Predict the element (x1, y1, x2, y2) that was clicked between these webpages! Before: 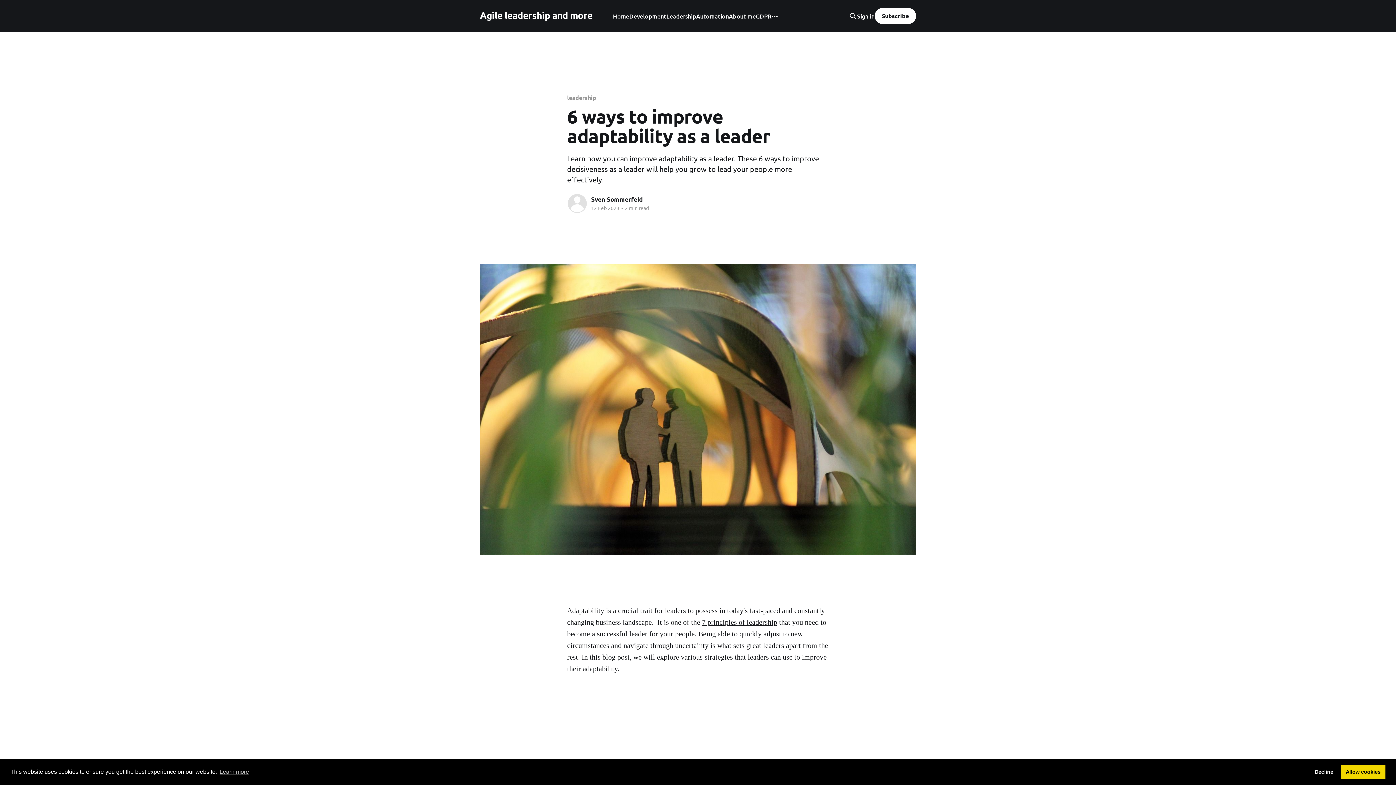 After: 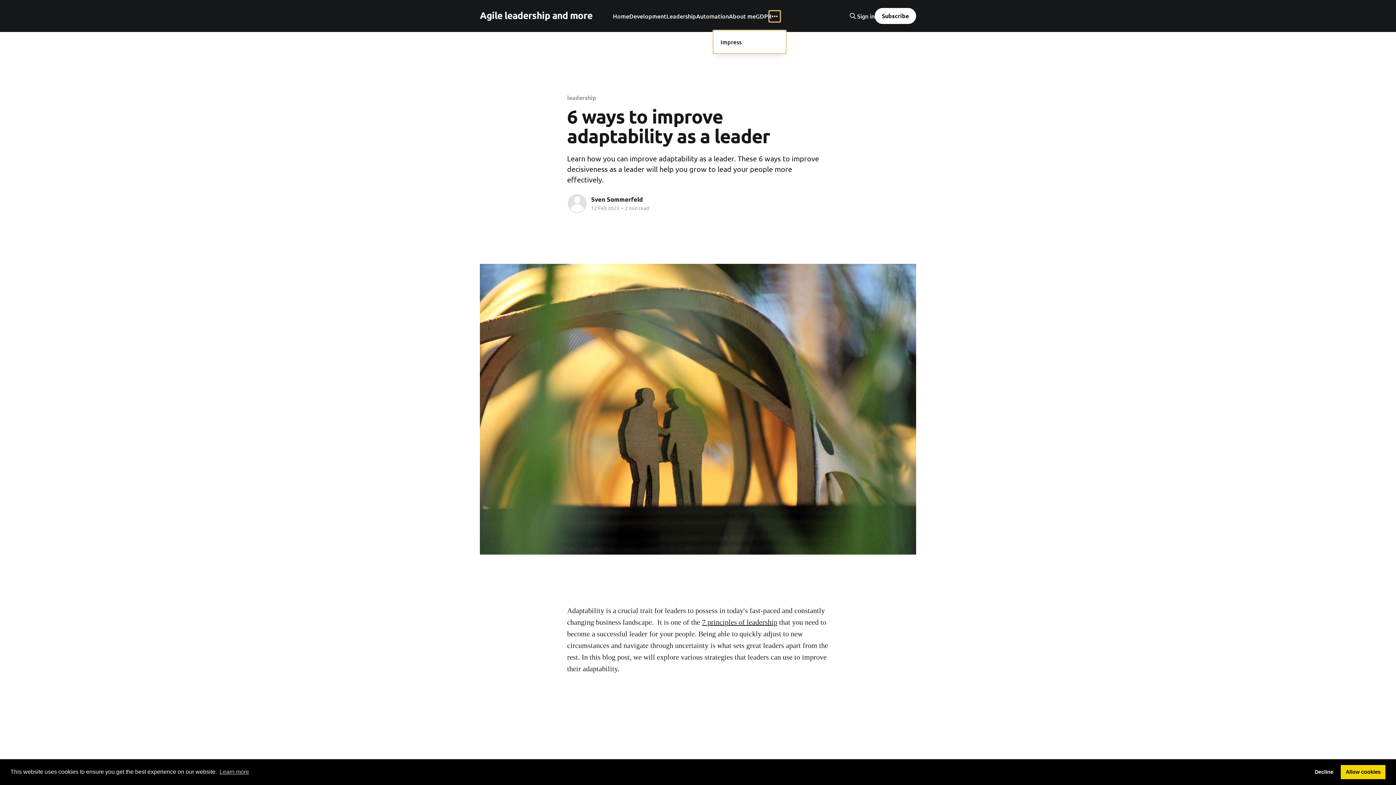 Action: bbox: (769, 10, 780, 21) label: More